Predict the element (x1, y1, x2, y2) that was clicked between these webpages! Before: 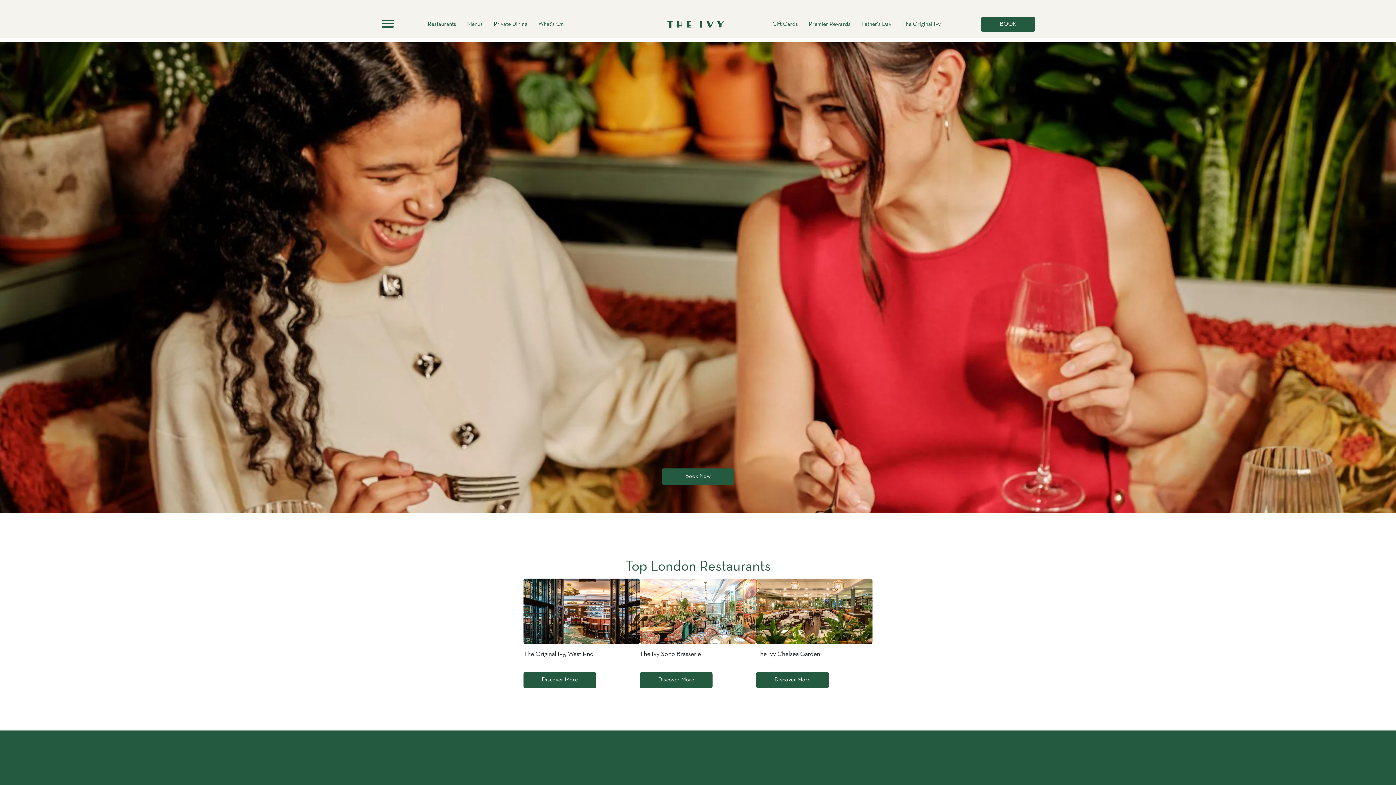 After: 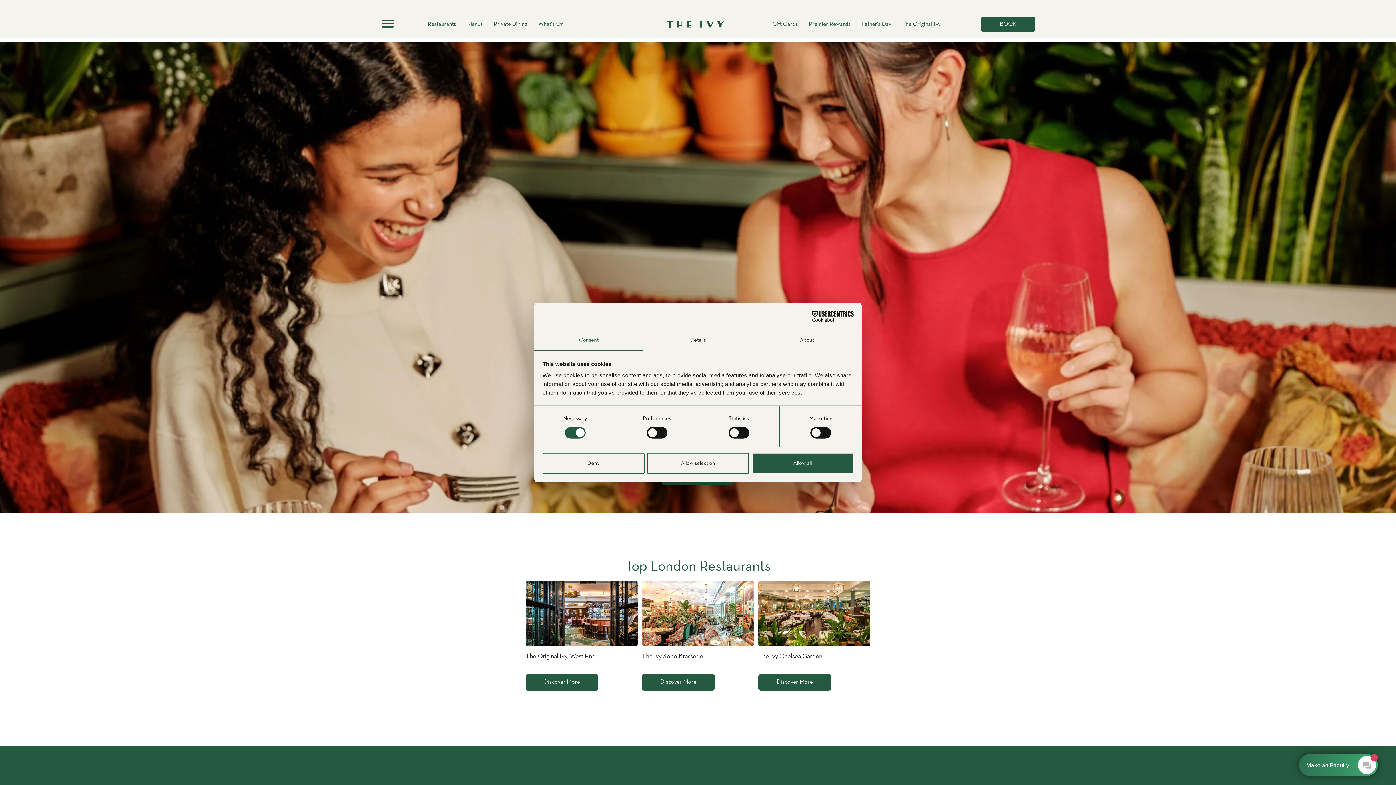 Action: label: BOOK bbox: (981, 17, 1035, 31)